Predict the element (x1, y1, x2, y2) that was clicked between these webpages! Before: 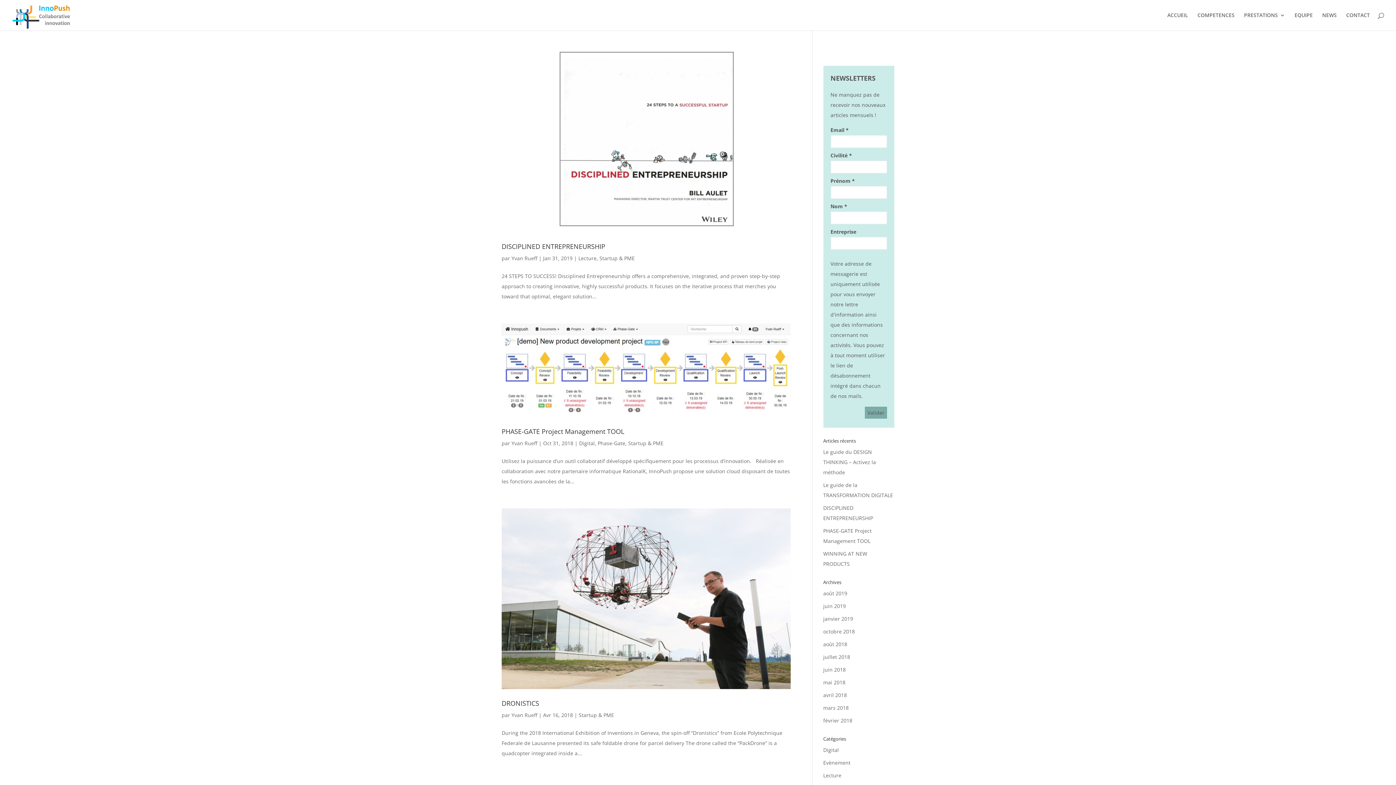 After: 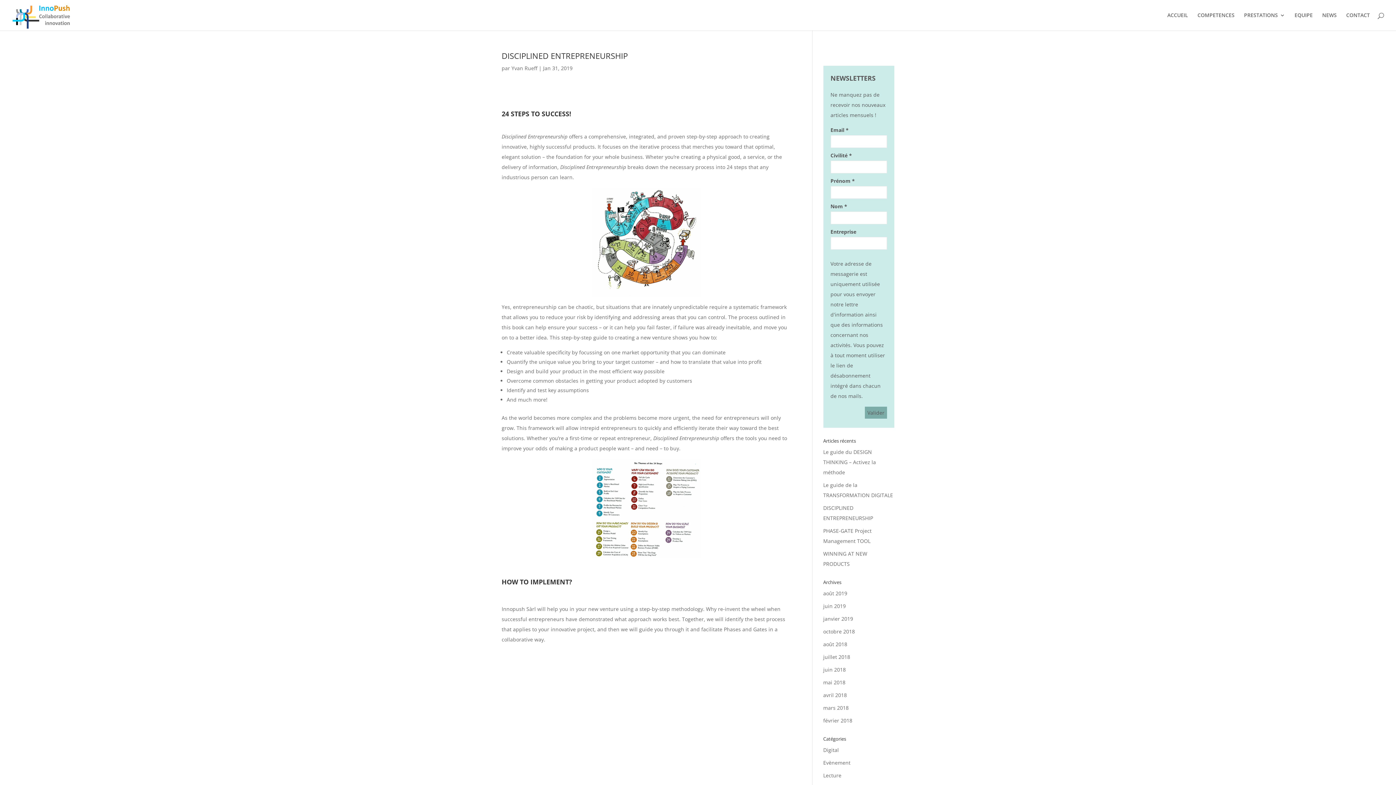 Action: label: DISCIPLINED ENTREPRENEURSHIP bbox: (501, 242, 605, 250)